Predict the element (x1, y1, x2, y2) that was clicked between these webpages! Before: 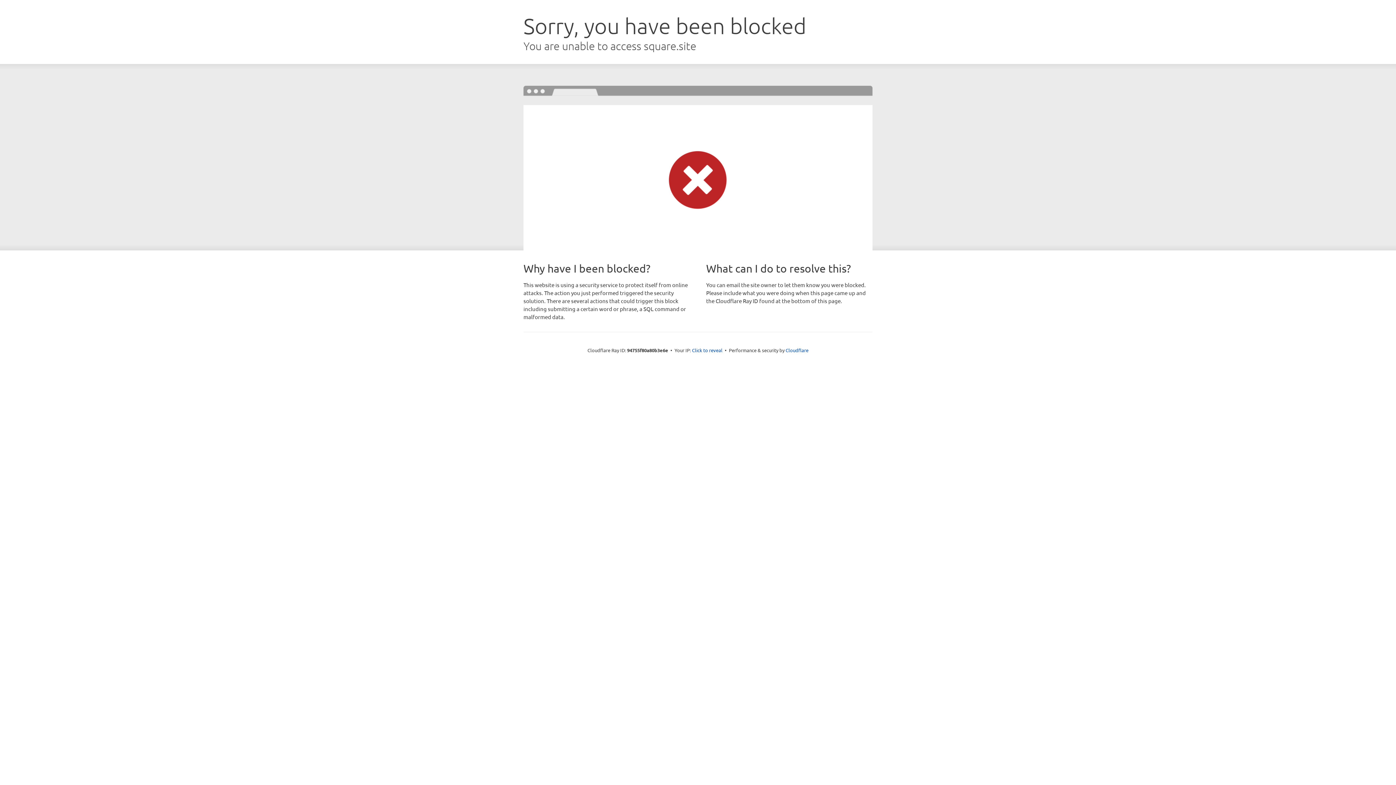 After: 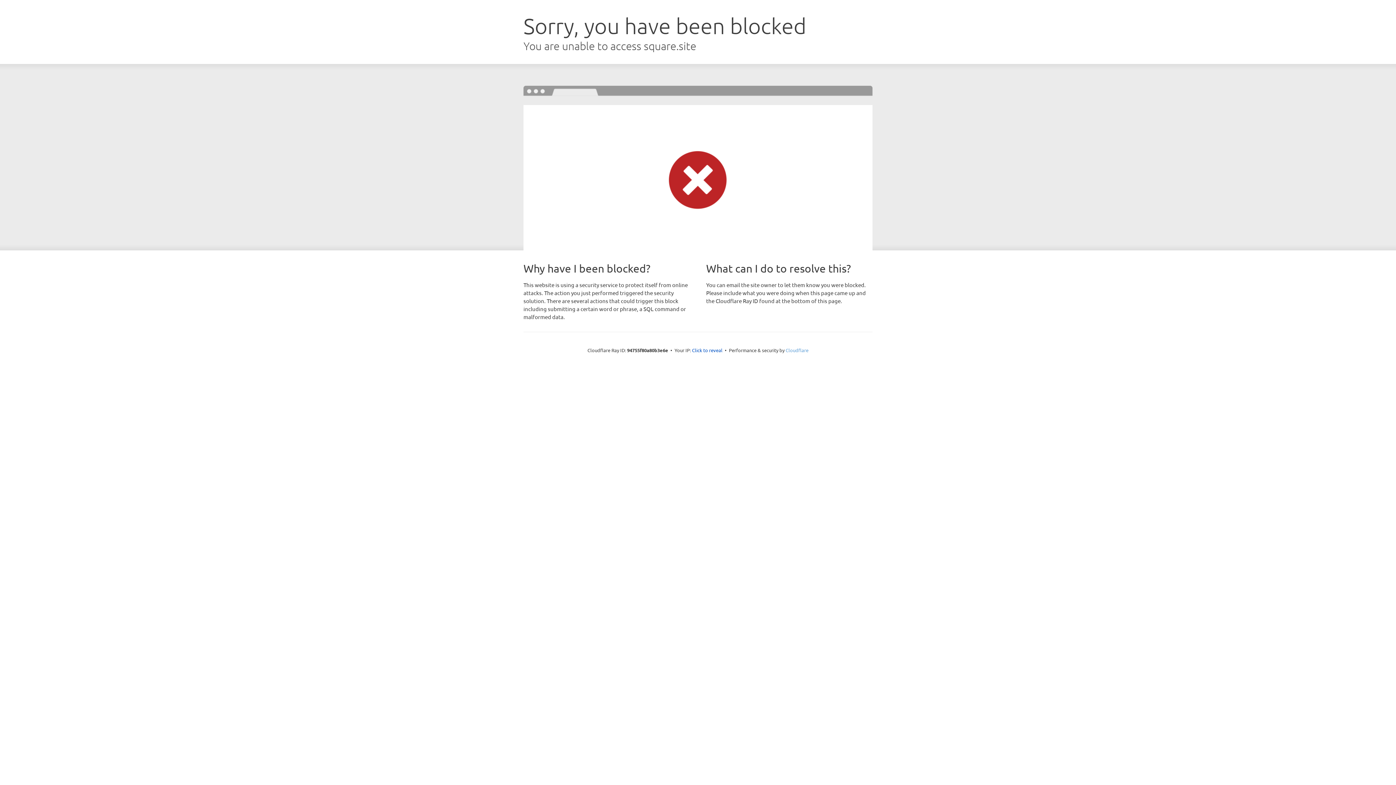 Action: label: Cloudflare bbox: (785, 347, 808, 353)